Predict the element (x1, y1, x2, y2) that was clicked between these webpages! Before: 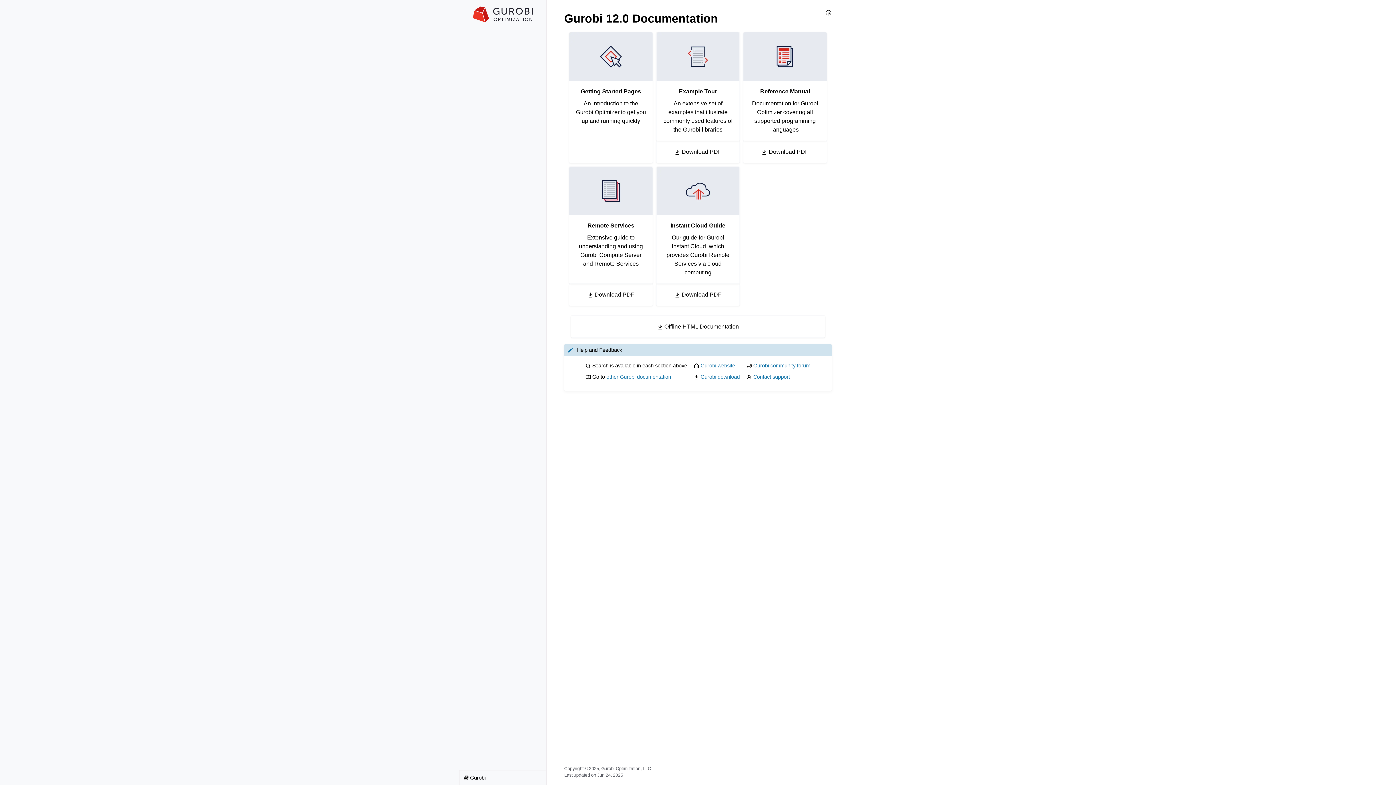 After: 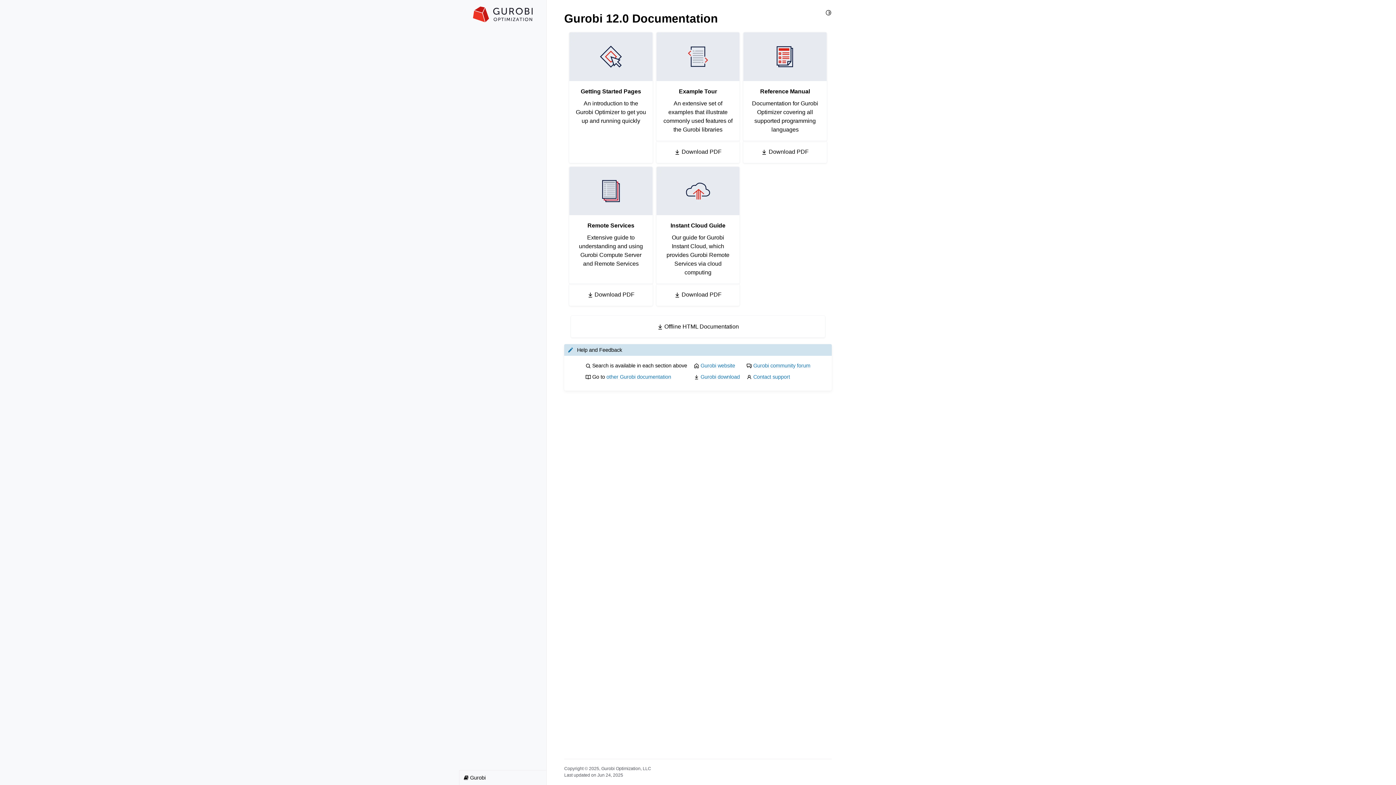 Action: label: other Gurobi documentation bbox: (606, 374, 671, 379)